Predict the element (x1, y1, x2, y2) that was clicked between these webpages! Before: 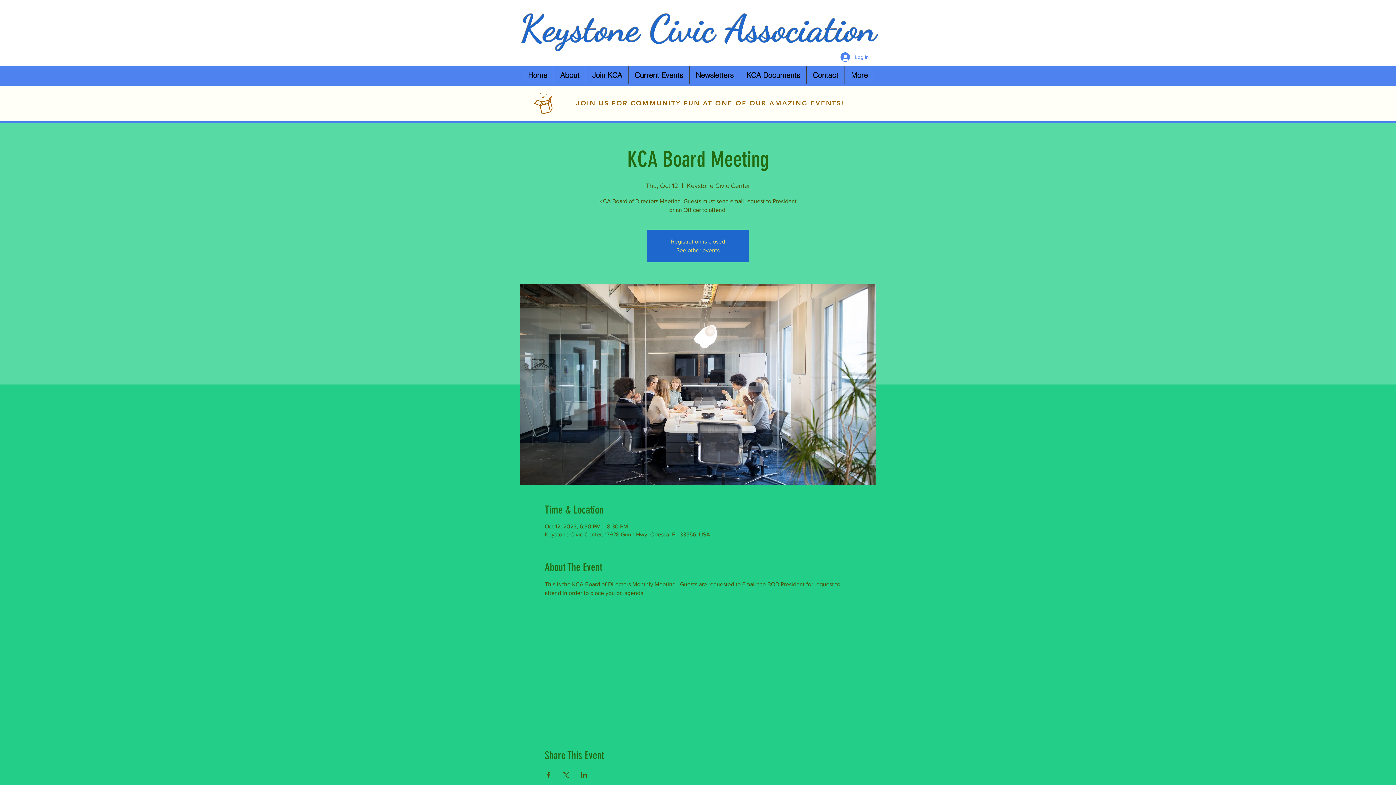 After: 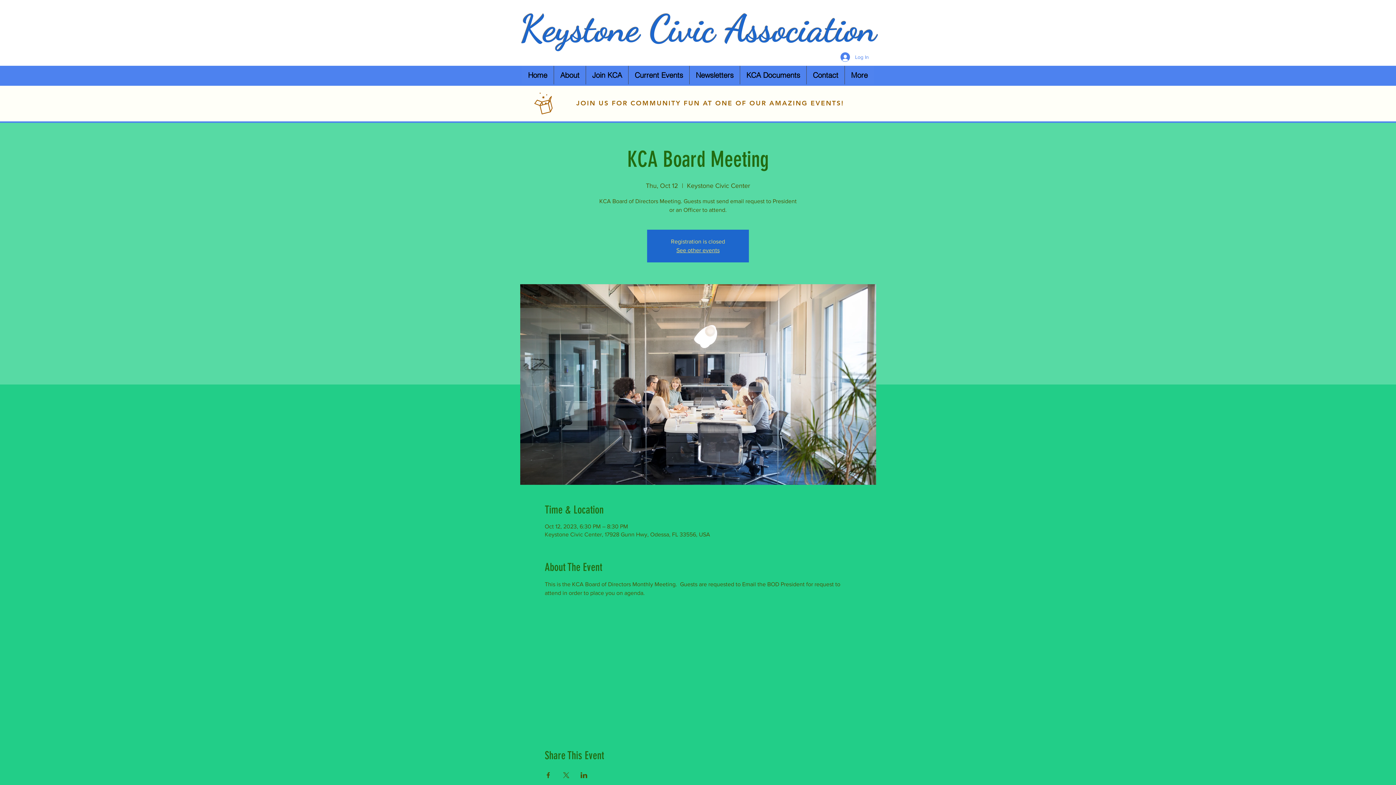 Action: bbox: (562, 772, 569, 778) label: Share event on X